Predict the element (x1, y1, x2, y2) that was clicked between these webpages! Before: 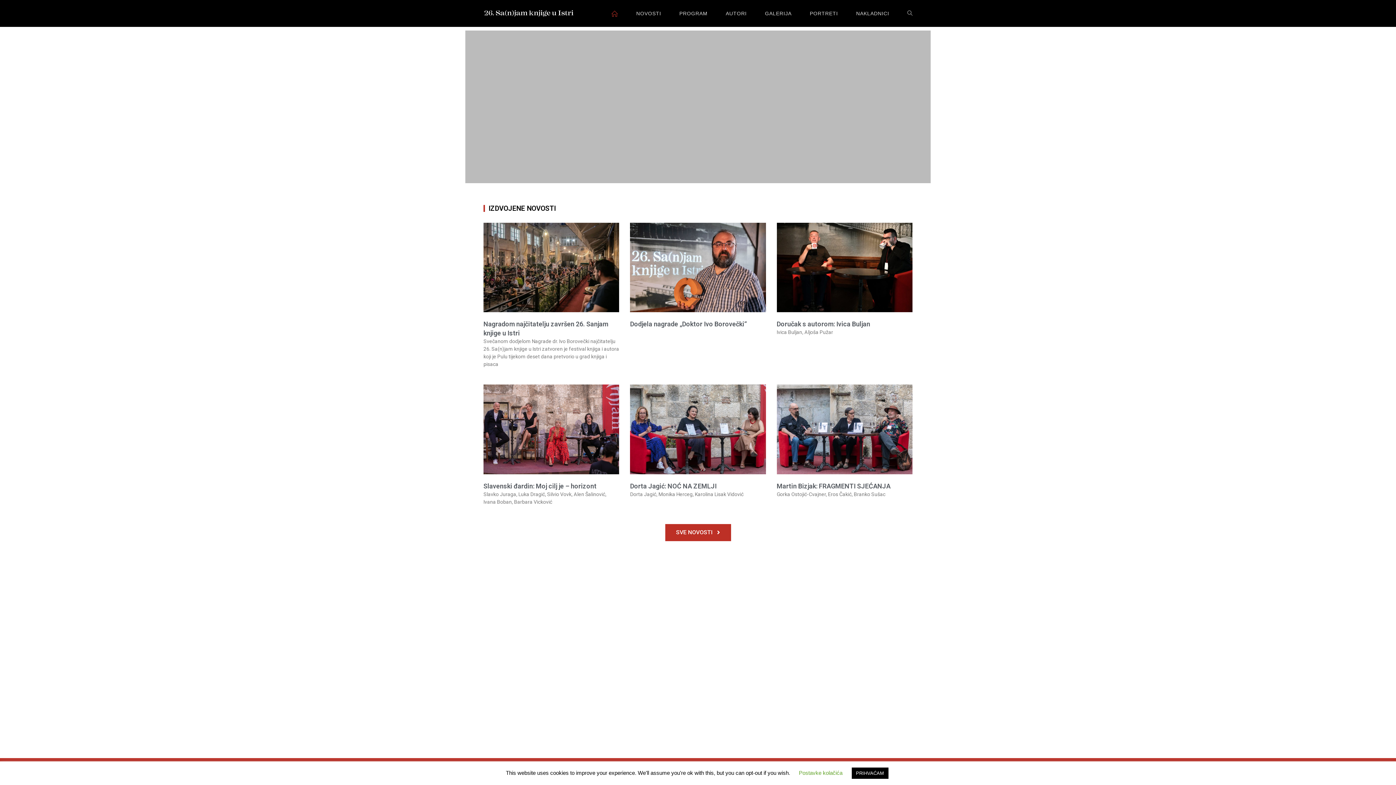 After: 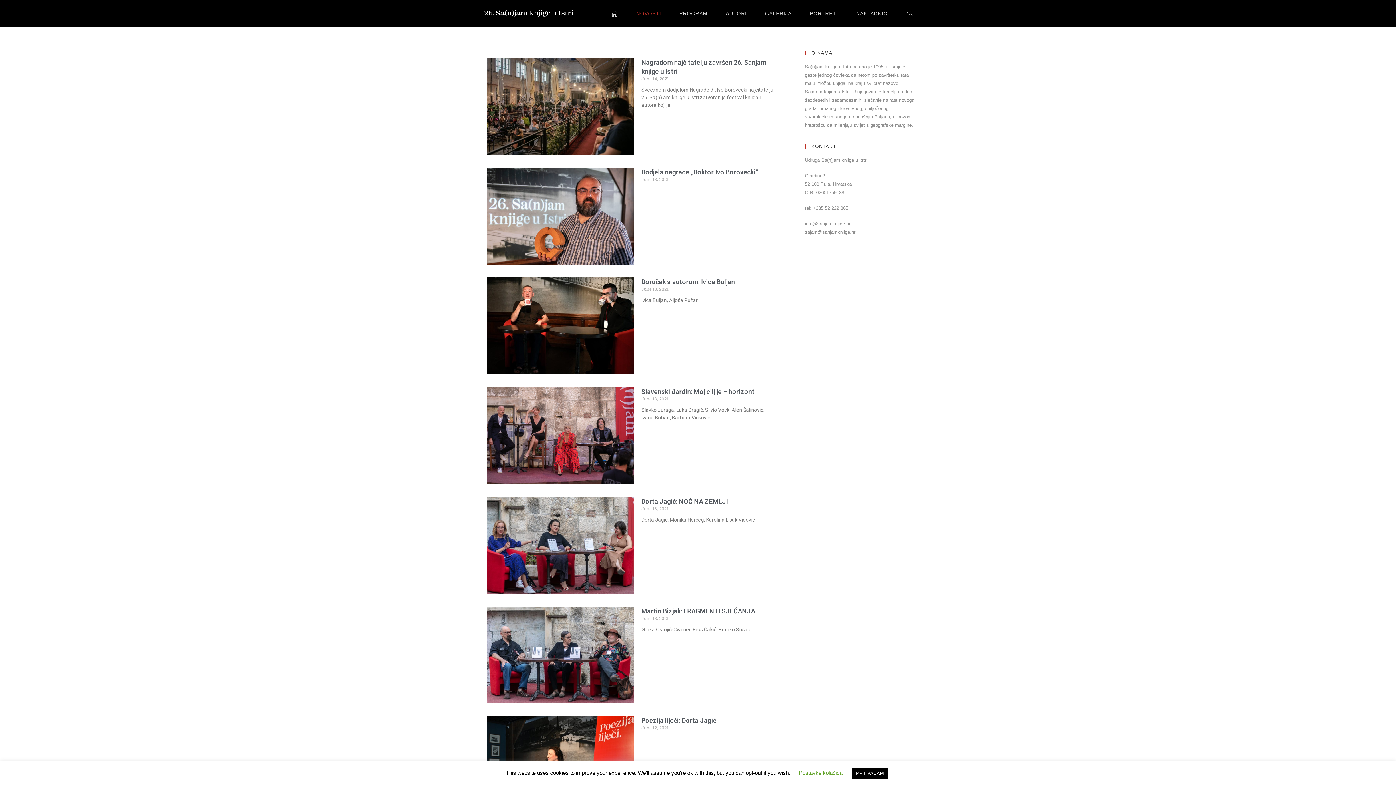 Action: bbox: (665, 524, 731, 541) label: SVE NOVOSTI